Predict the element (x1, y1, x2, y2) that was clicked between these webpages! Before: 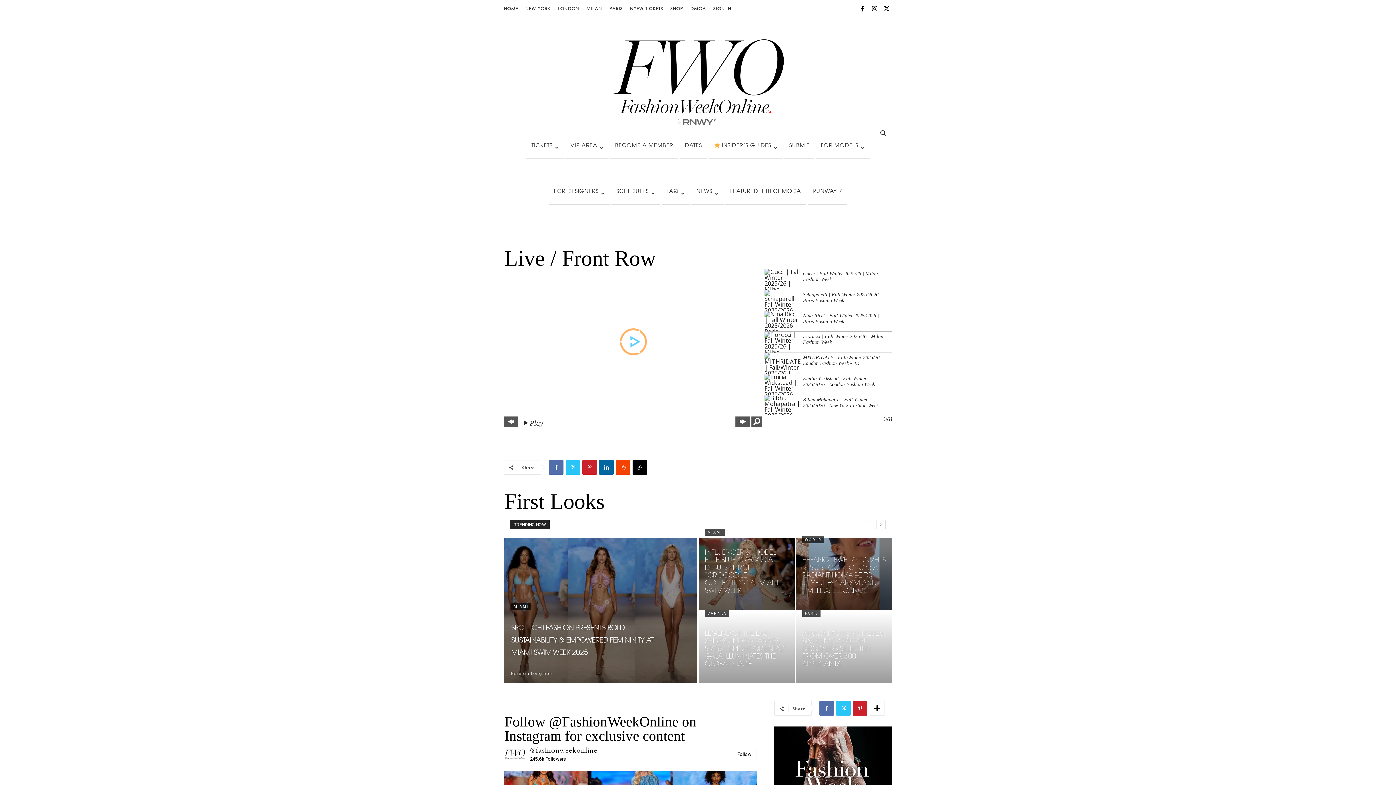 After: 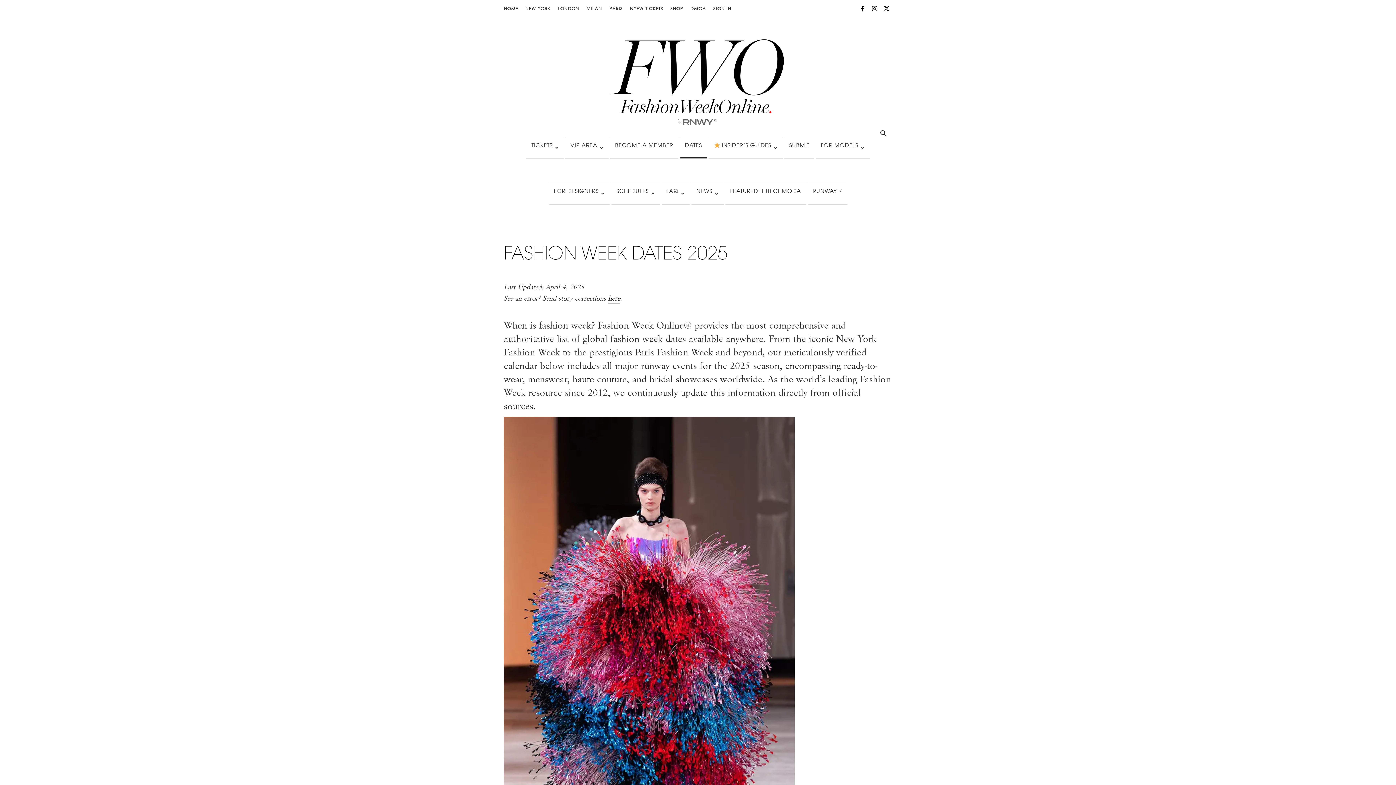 Action: label: DATES bbox: (680, 137, 707, 158)